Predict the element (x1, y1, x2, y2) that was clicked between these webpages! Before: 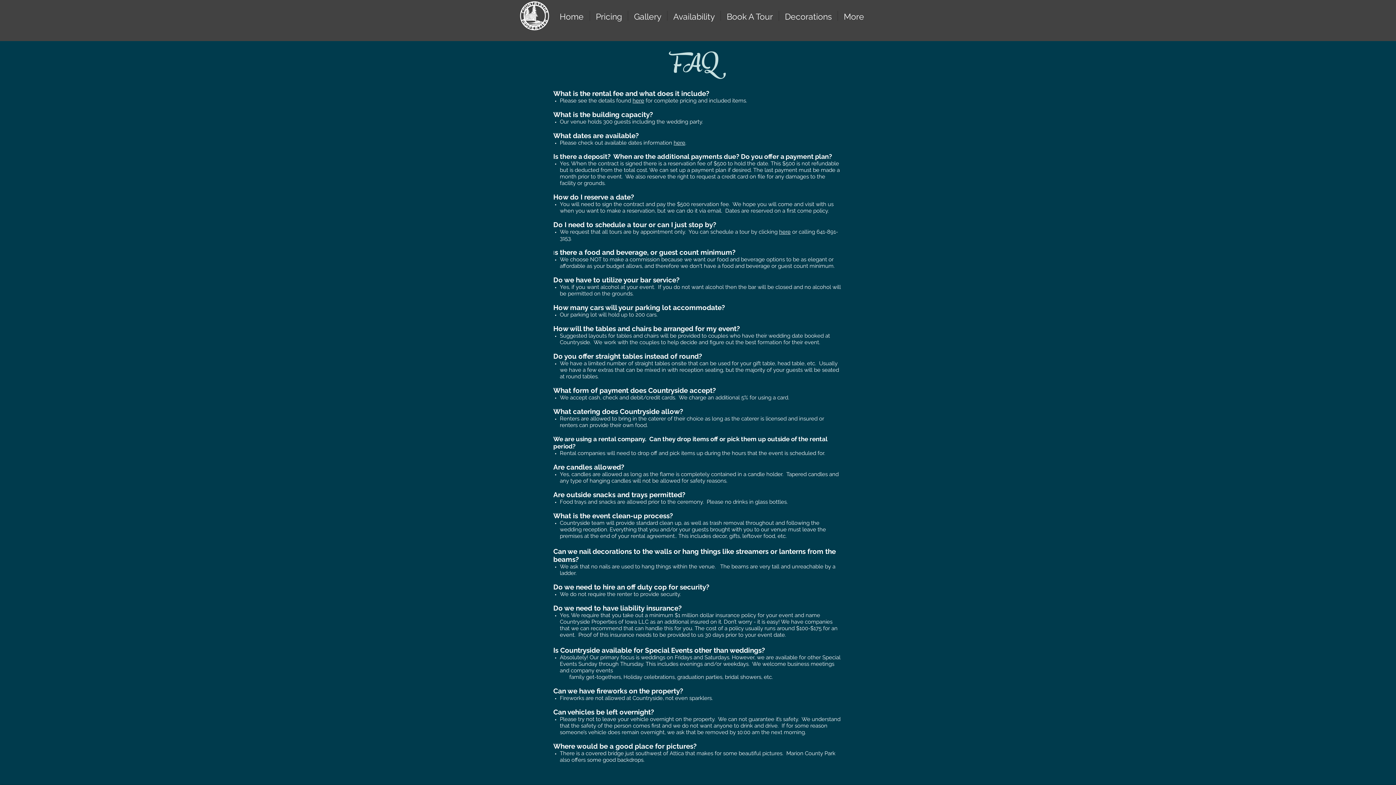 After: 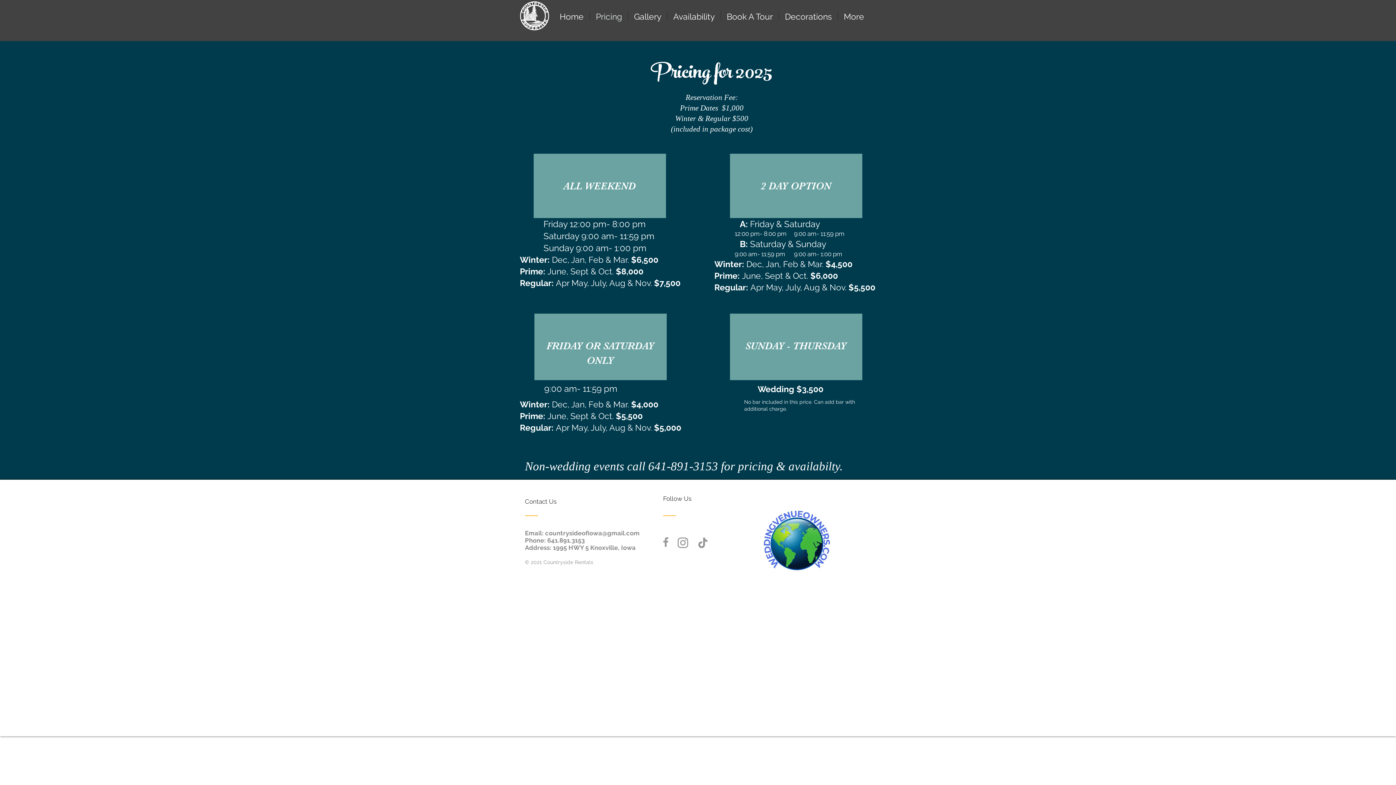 Action: label: Pricing bbox: (590, 10, 628, 20)